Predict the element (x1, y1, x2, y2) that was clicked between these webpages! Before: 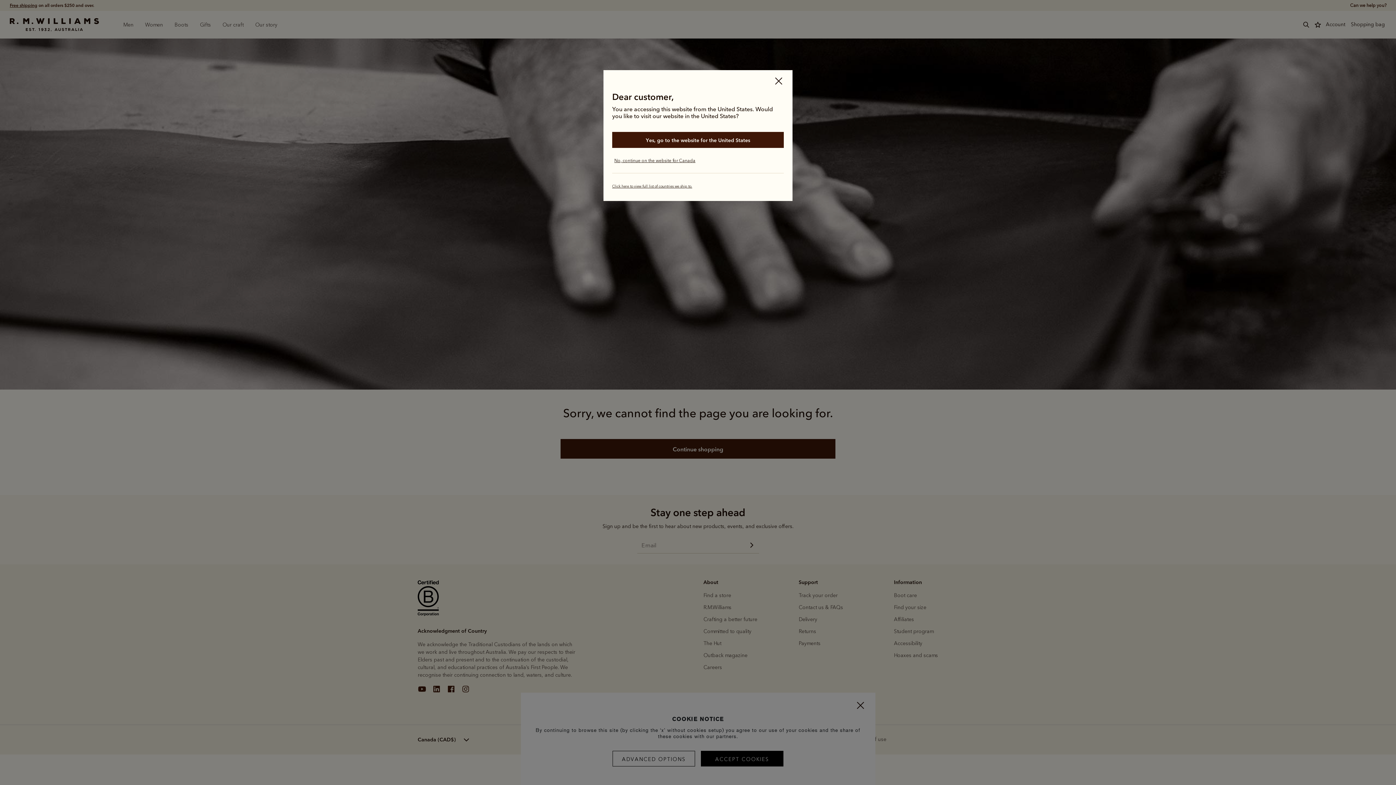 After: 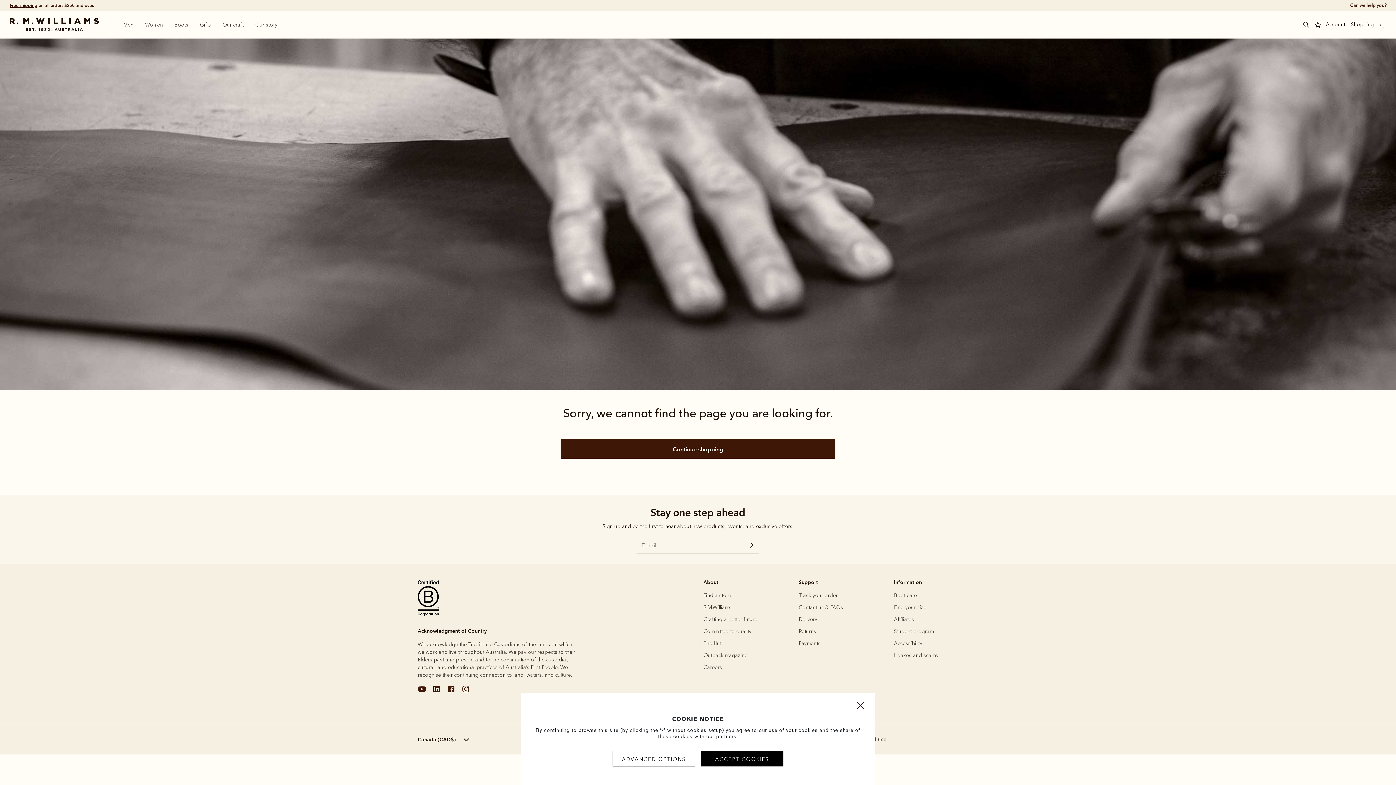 Action: bbox: (612, 157, 697, 164) label: No, continue on the website for Canada